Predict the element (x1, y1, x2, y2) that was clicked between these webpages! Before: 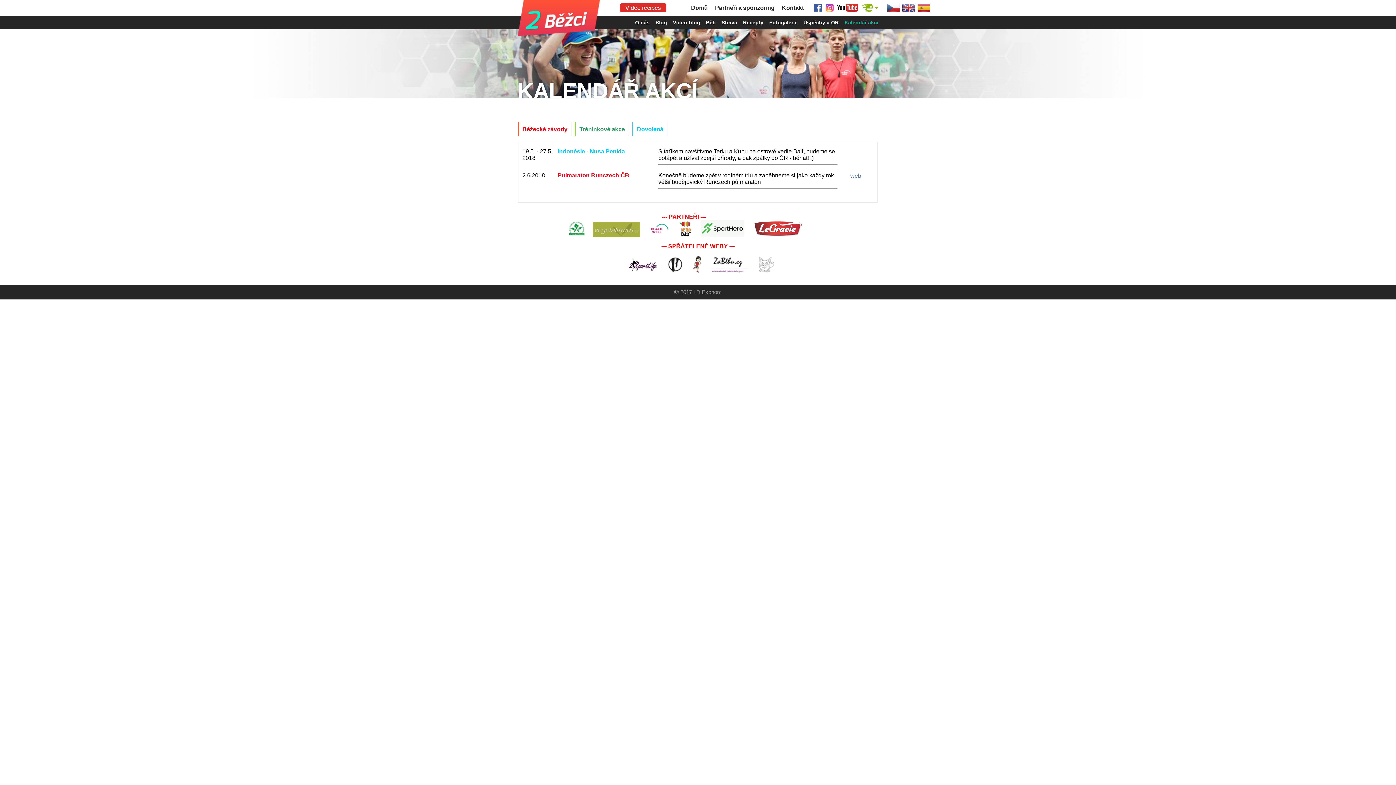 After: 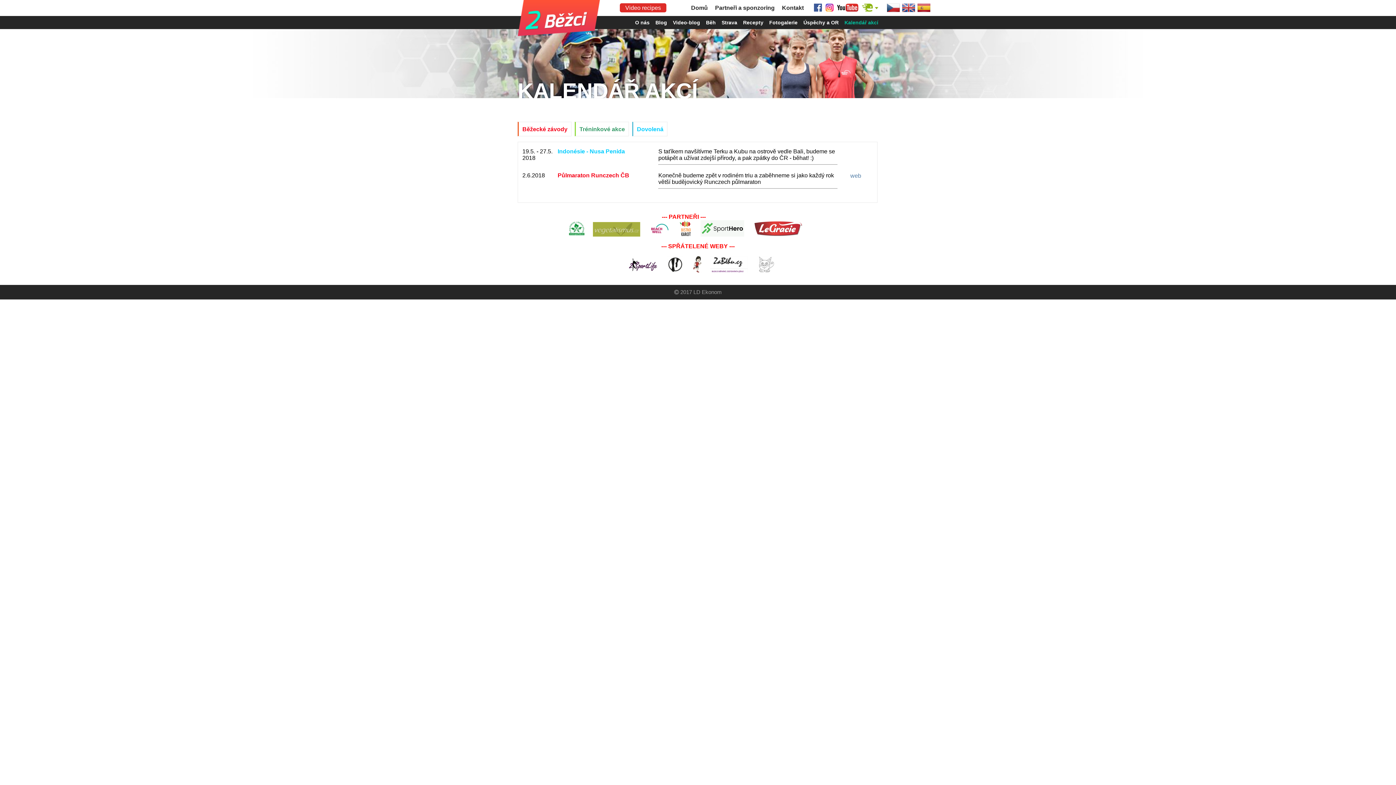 Action: bbox: (679, 231, 692, 237)